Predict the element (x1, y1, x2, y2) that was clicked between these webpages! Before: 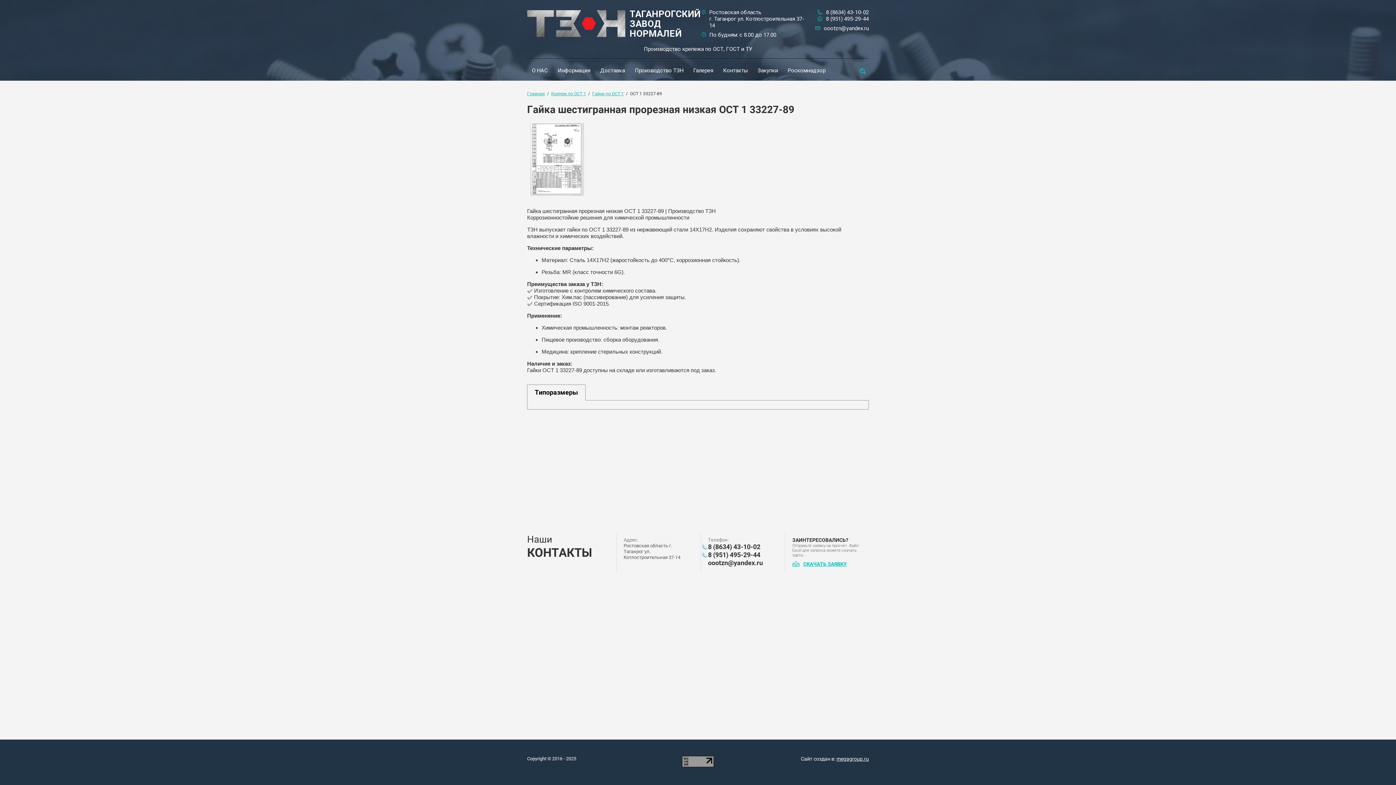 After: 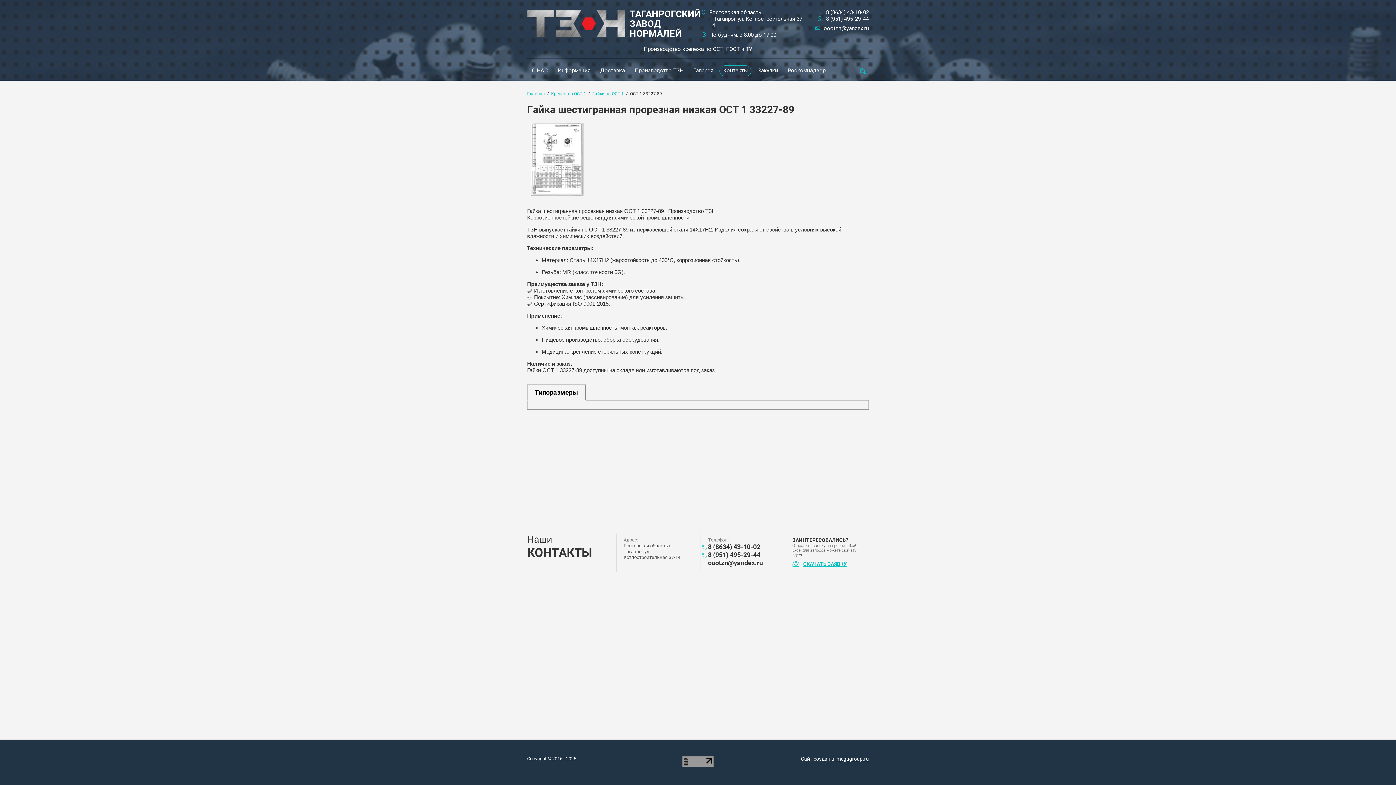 Action: bbox: (720, 65, 751, 76) label: Контакты